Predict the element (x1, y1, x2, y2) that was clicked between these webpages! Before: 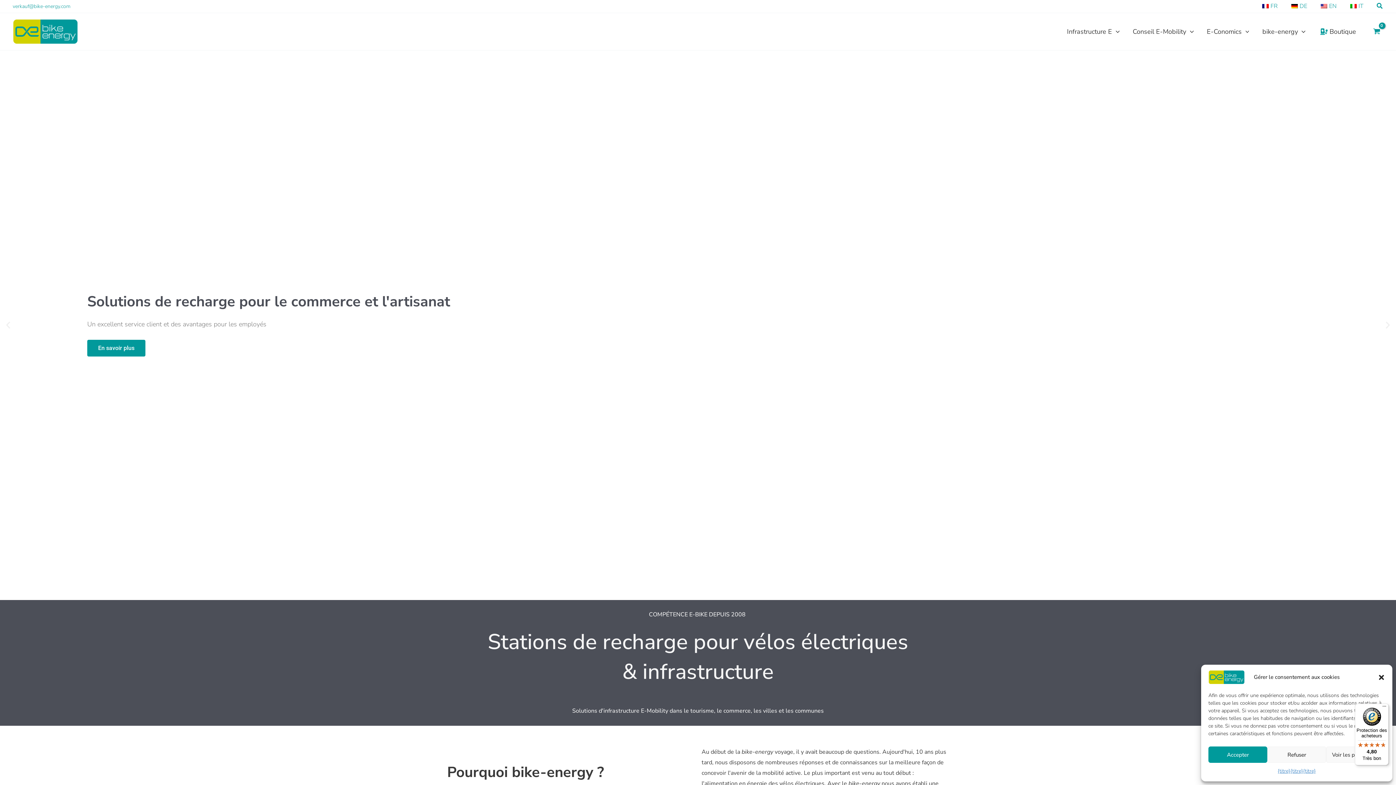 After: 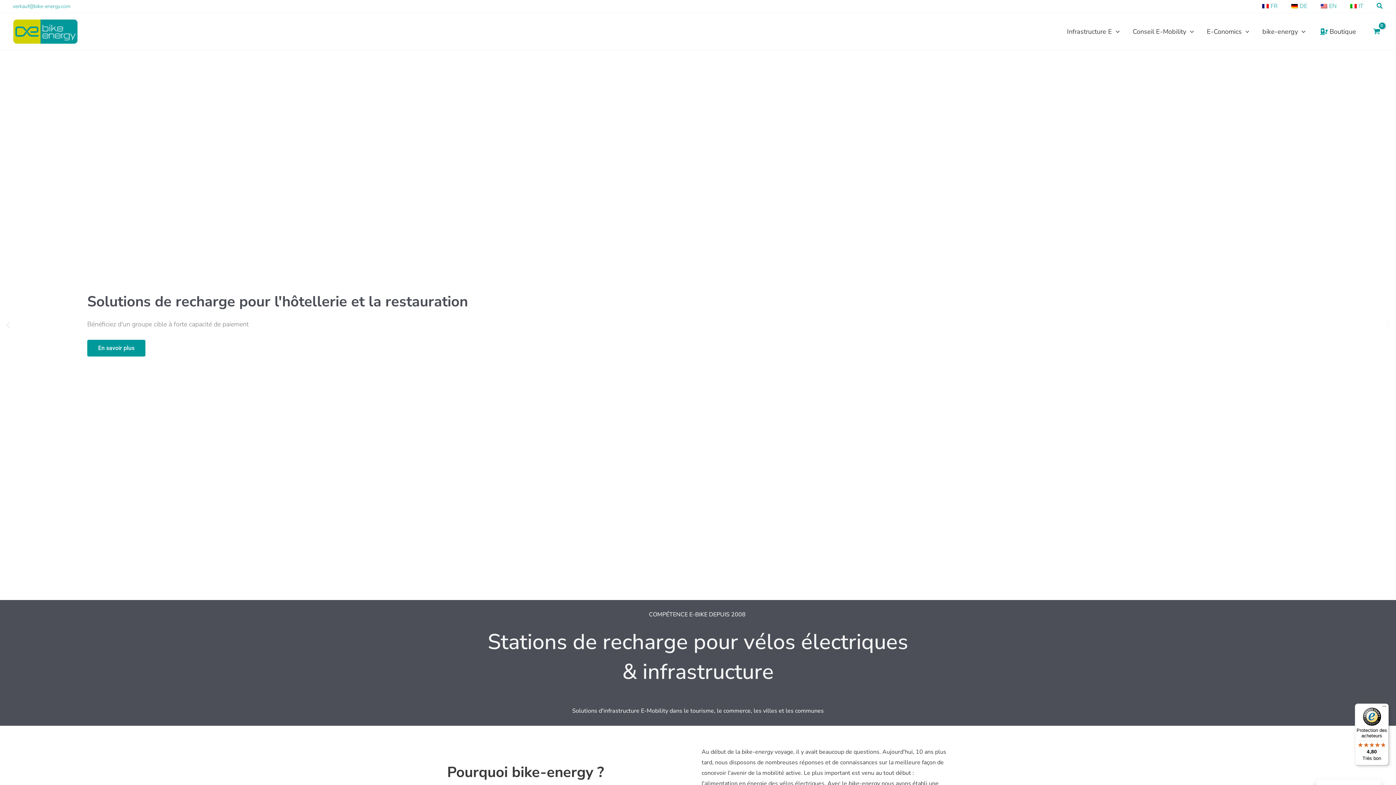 Action: bbox: (1267, 746, 1326, 763) label: Refuser